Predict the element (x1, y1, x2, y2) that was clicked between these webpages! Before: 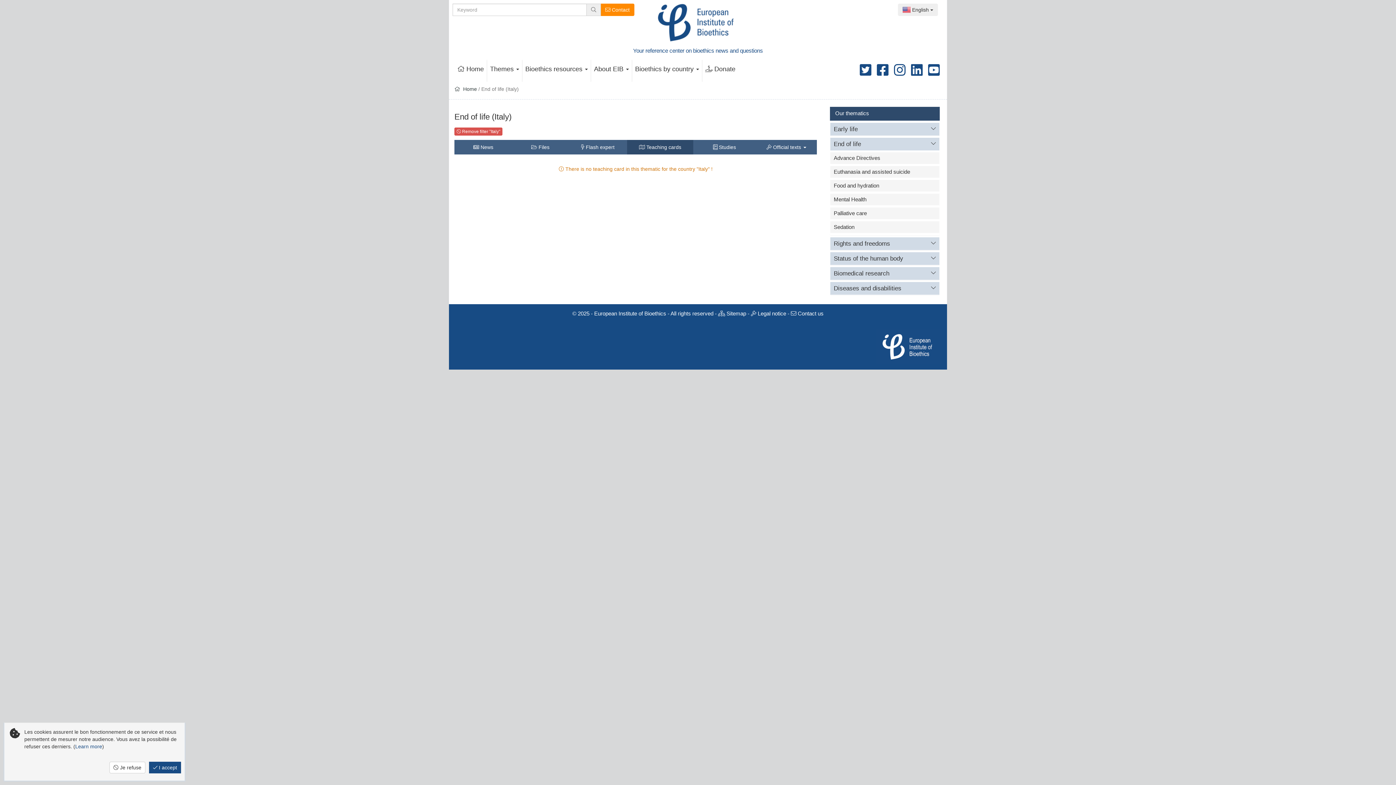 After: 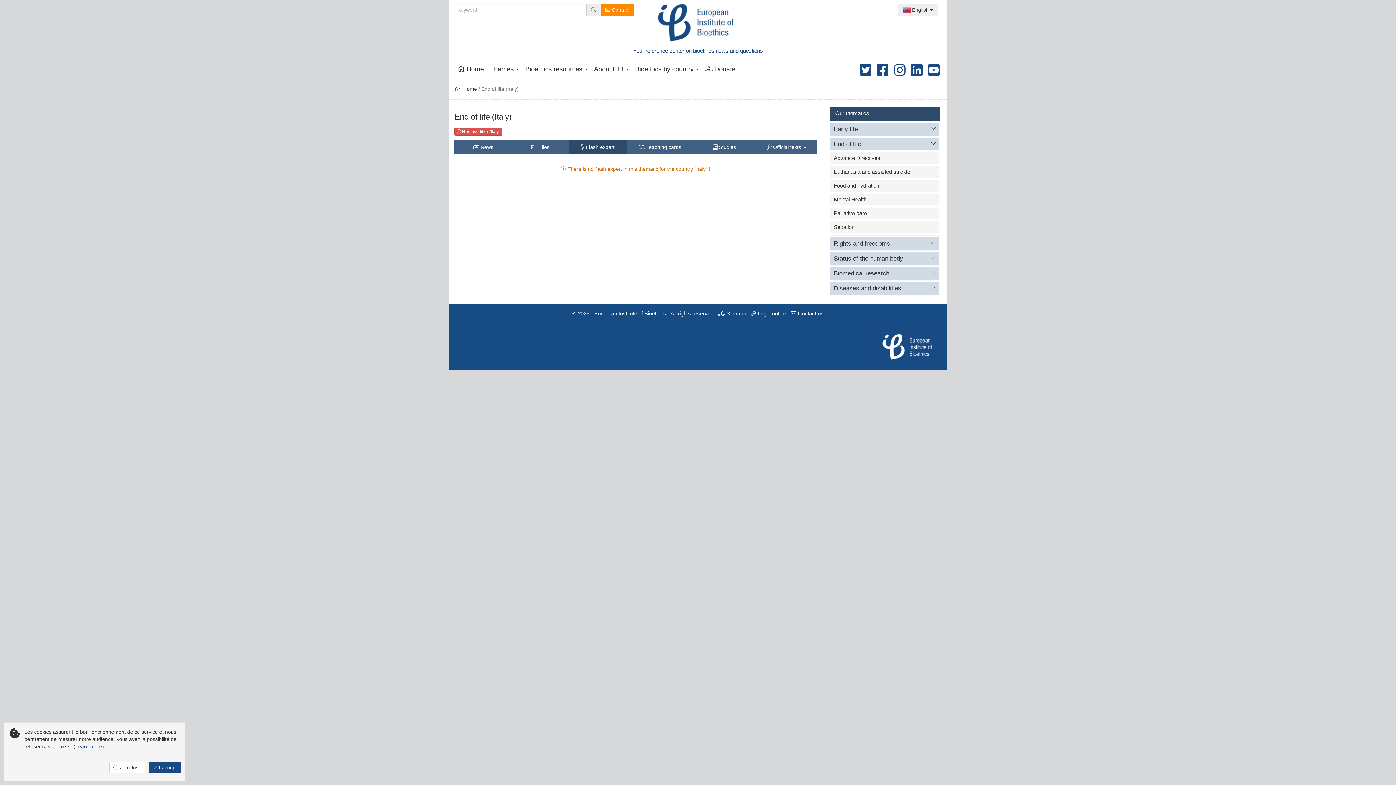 Action: bbox: (568, 140, 627, 154) label:  Flash expert